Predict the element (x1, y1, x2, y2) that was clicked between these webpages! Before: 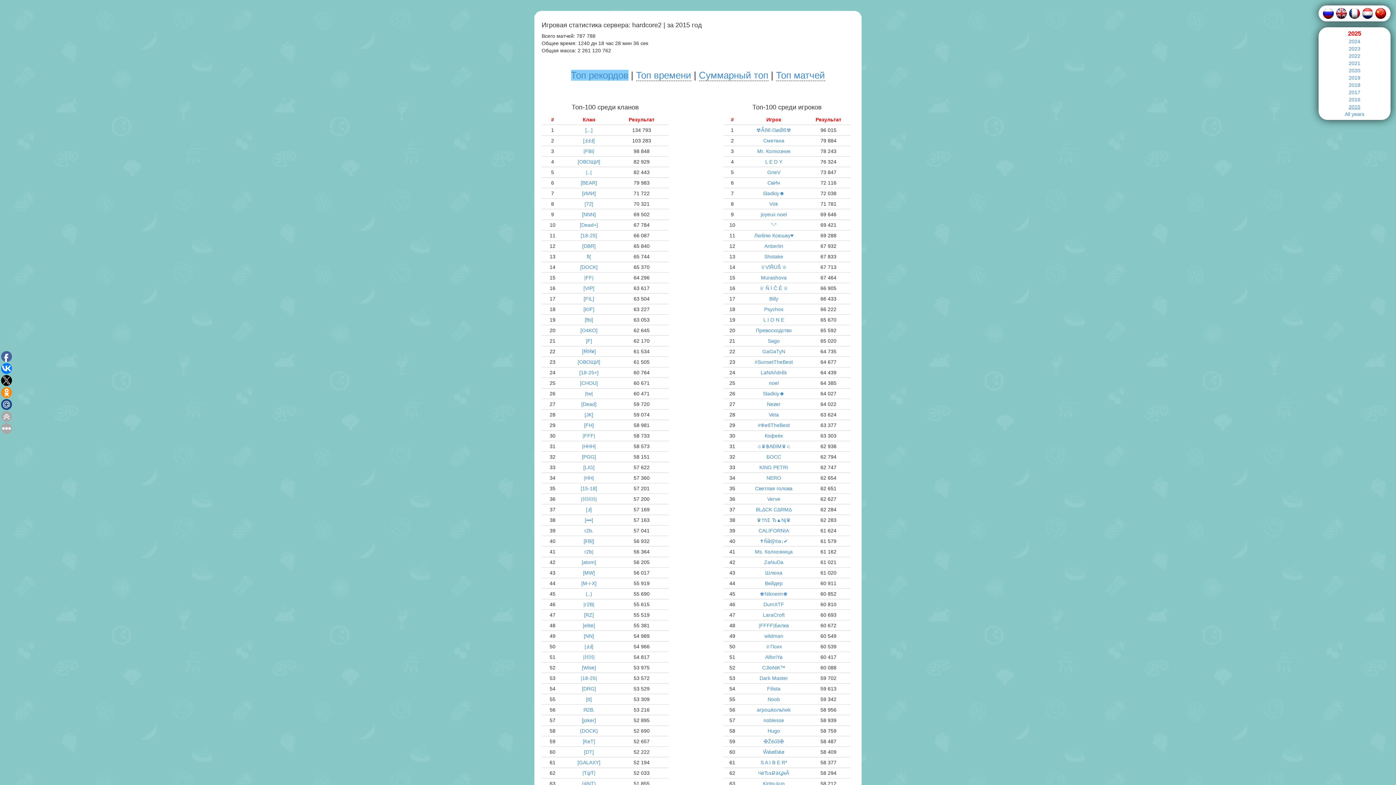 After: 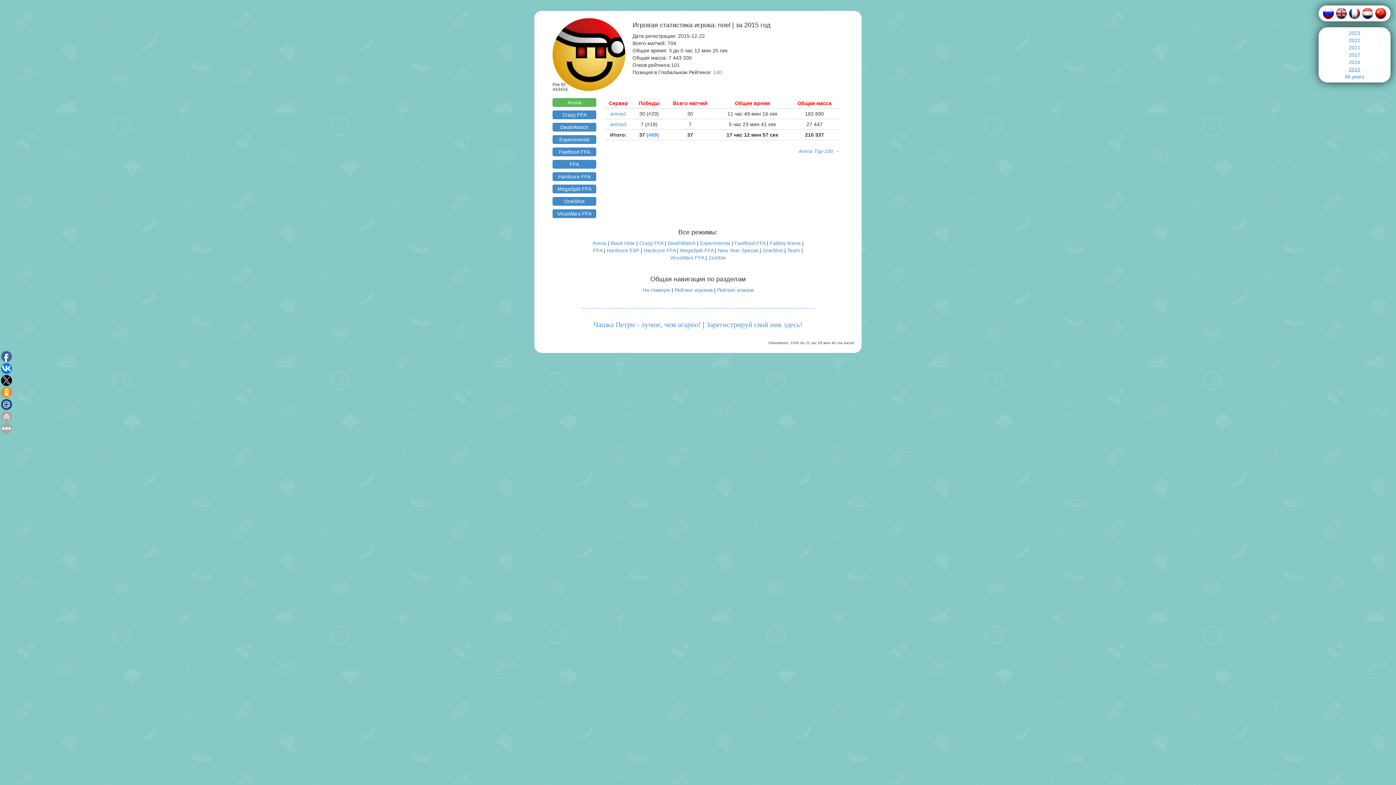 Action: label: noel bbox: (769, 380, 778, 386)